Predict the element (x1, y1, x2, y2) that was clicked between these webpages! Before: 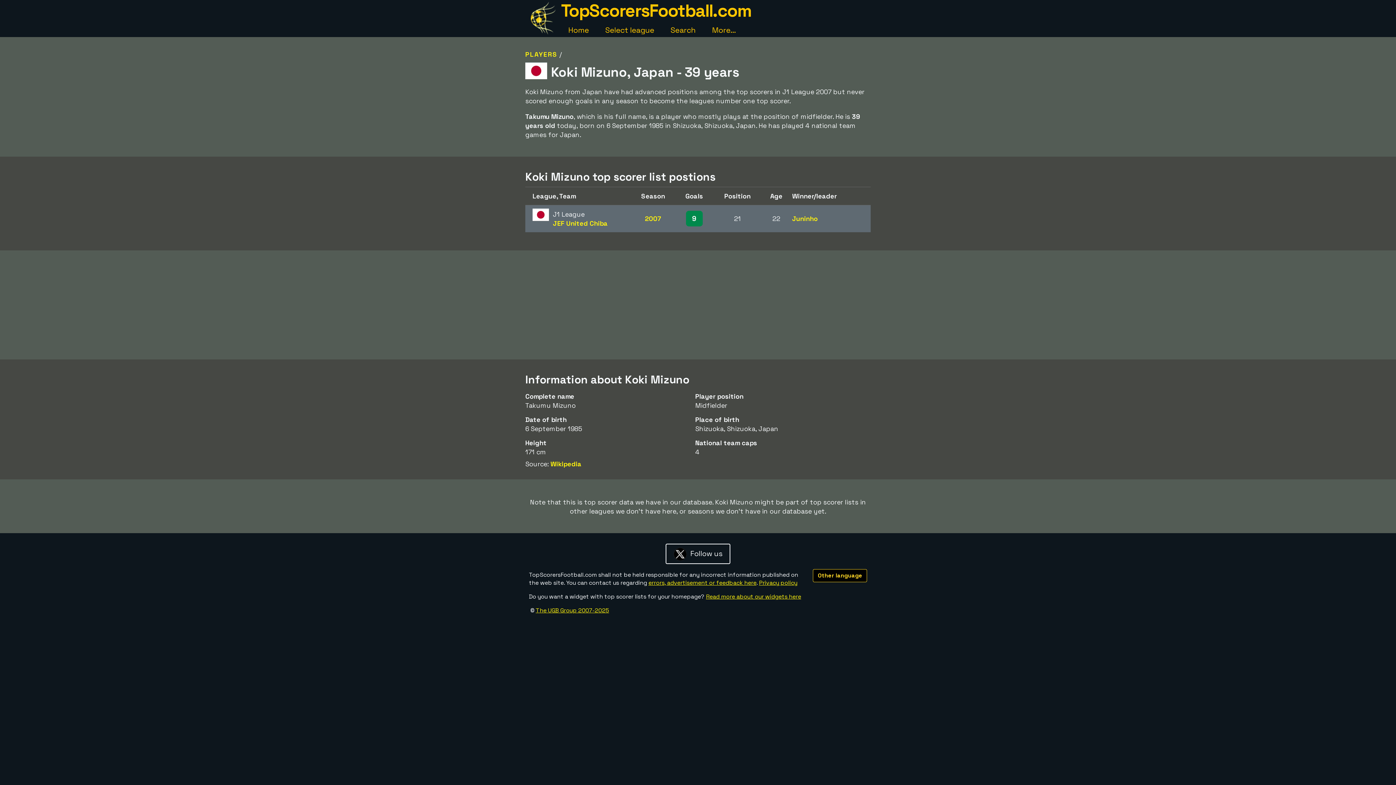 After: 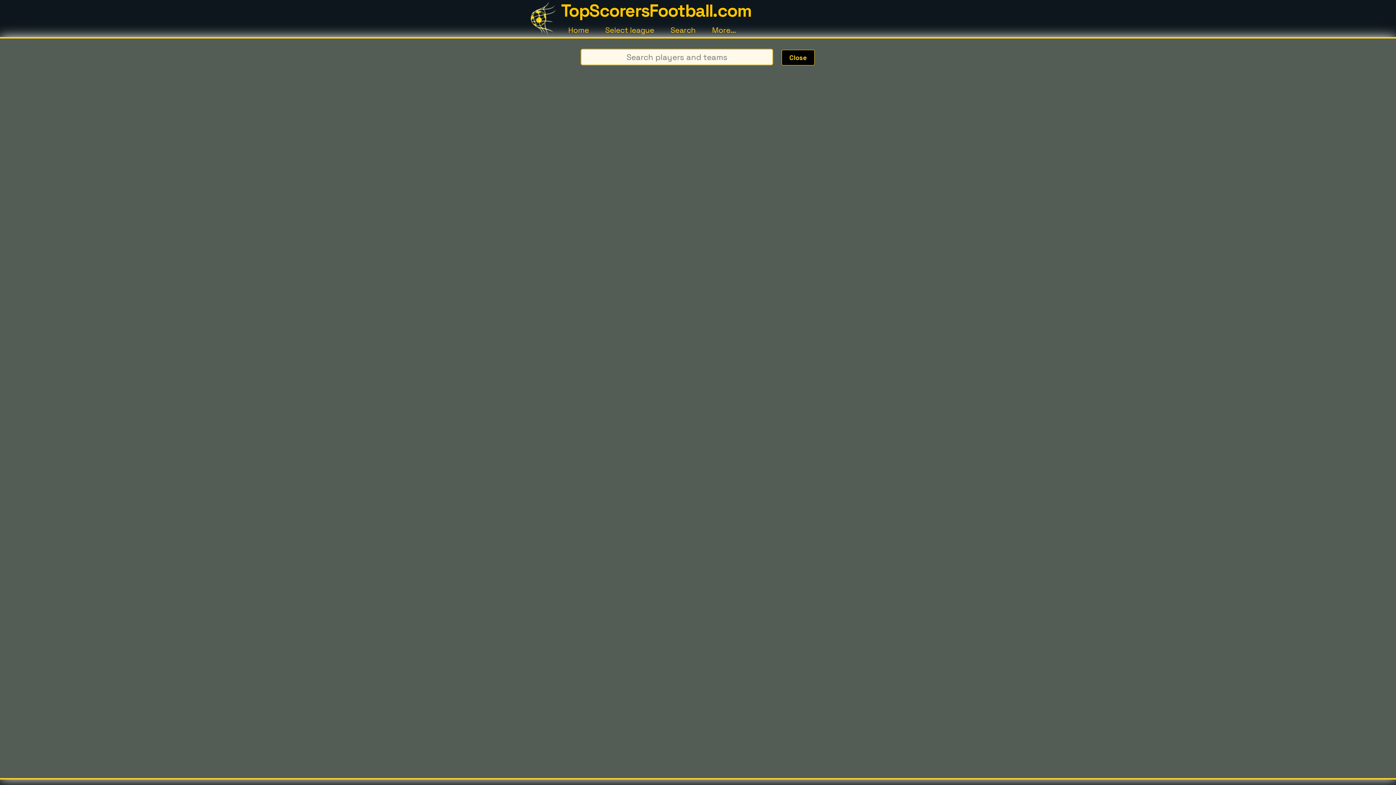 Action: bbox: (670, 25, 695, 34) label: Search